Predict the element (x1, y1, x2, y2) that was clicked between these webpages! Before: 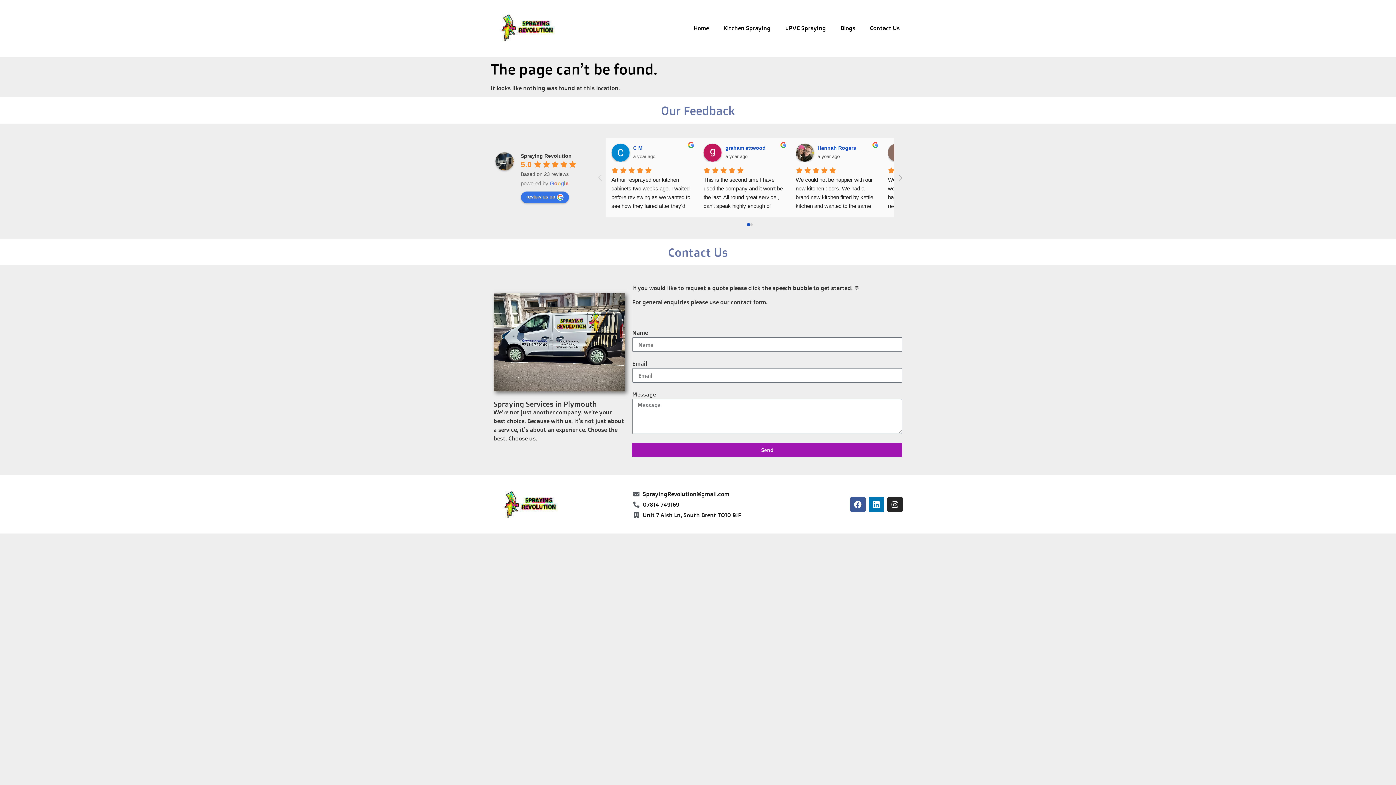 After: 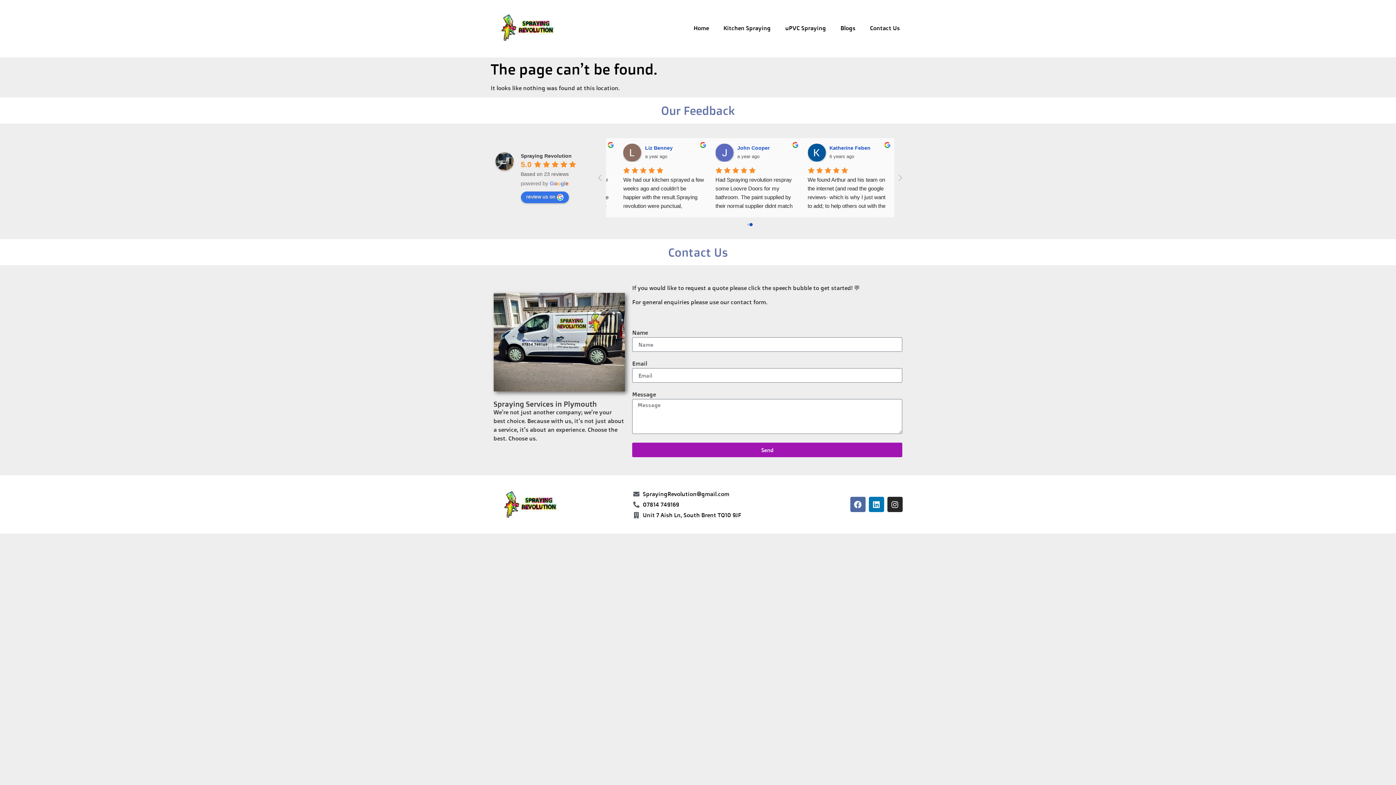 Action: label: Facebook bbox: (850, 497, 865, 512)